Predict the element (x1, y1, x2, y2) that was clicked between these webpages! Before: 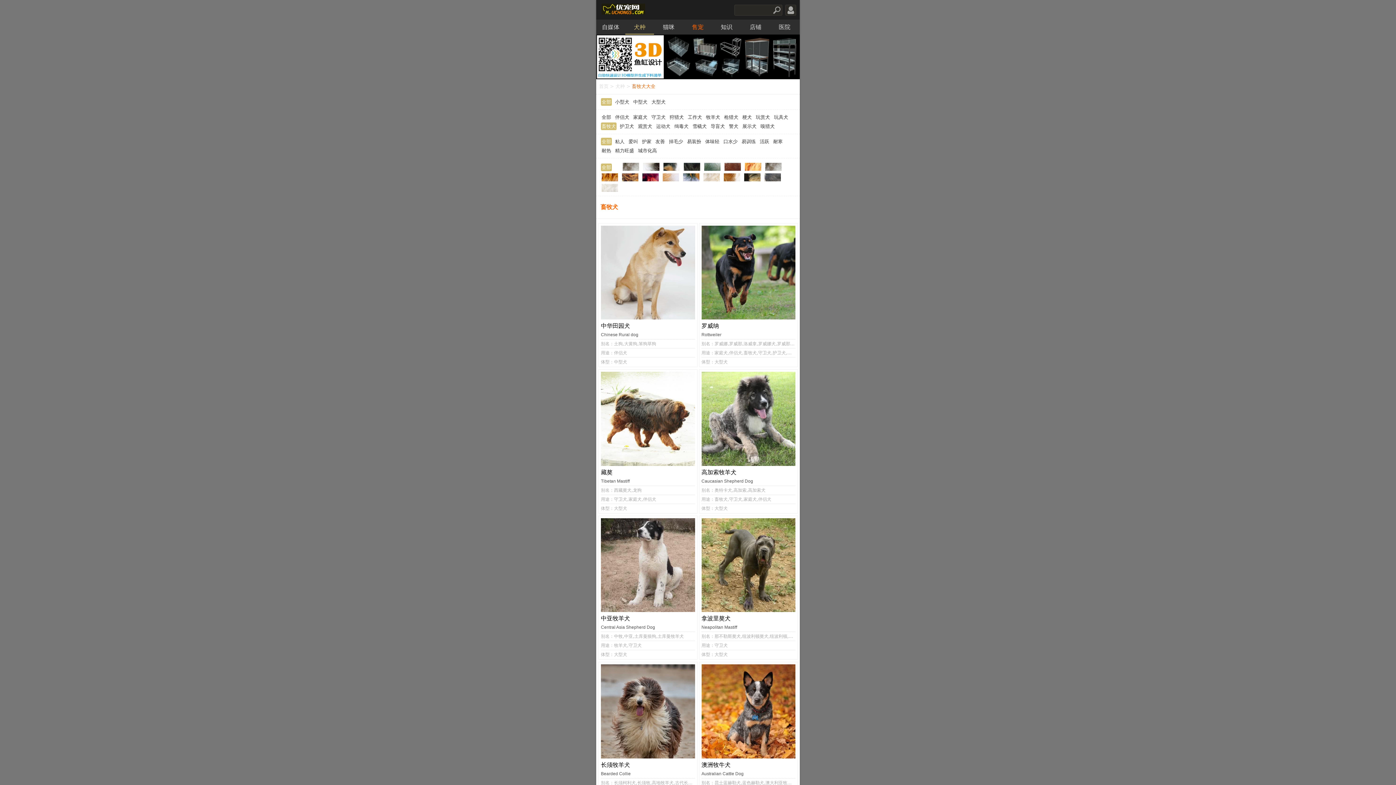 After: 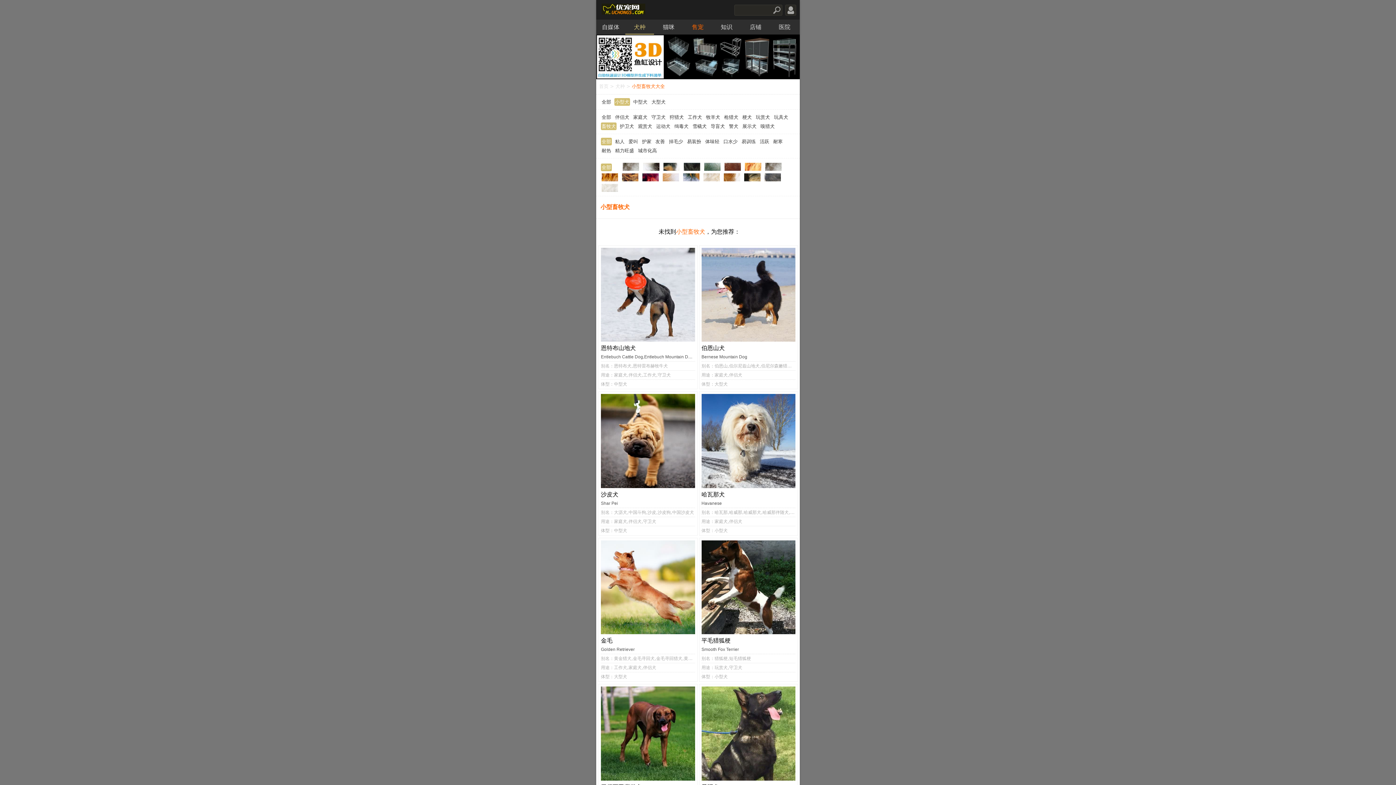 Action: label: 小型犬 bbox: (614, 98, 630, 105)